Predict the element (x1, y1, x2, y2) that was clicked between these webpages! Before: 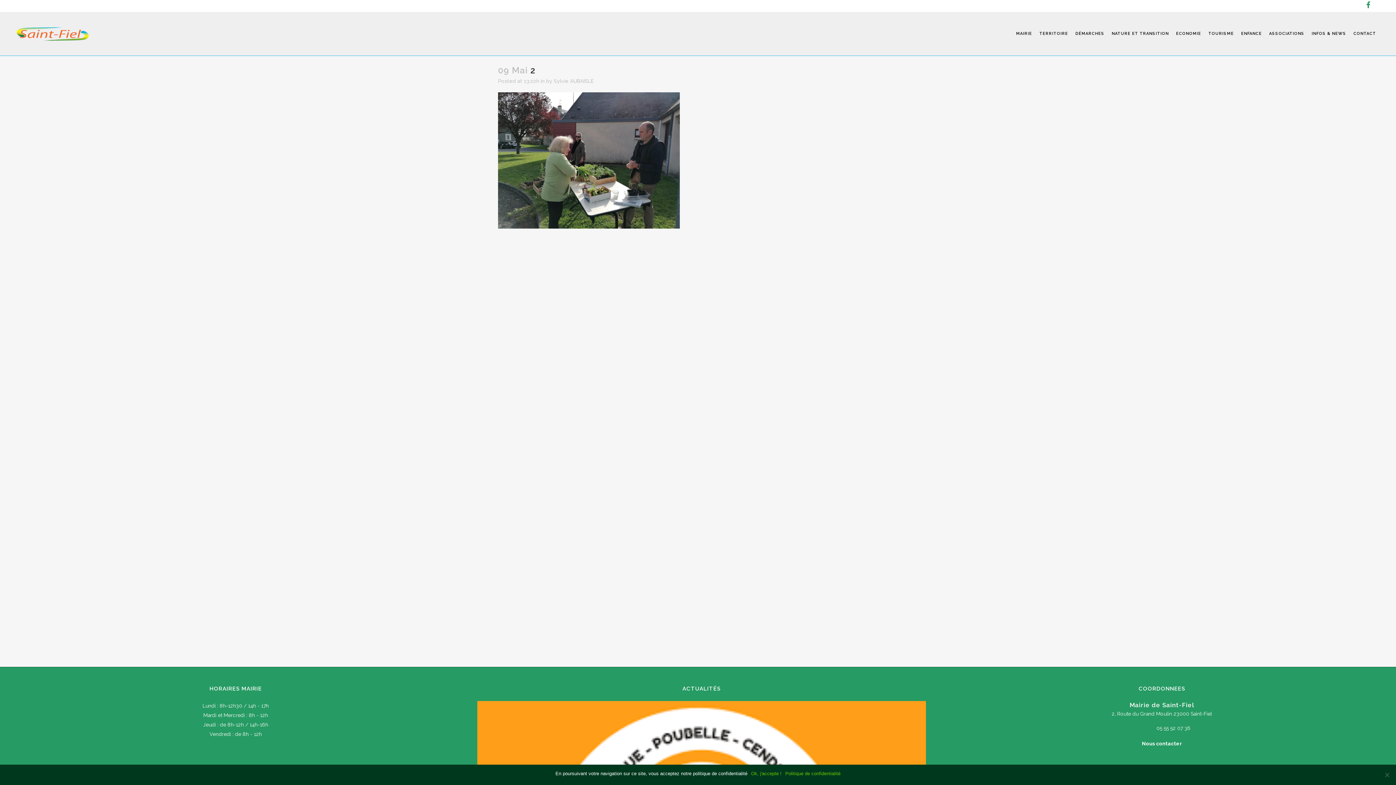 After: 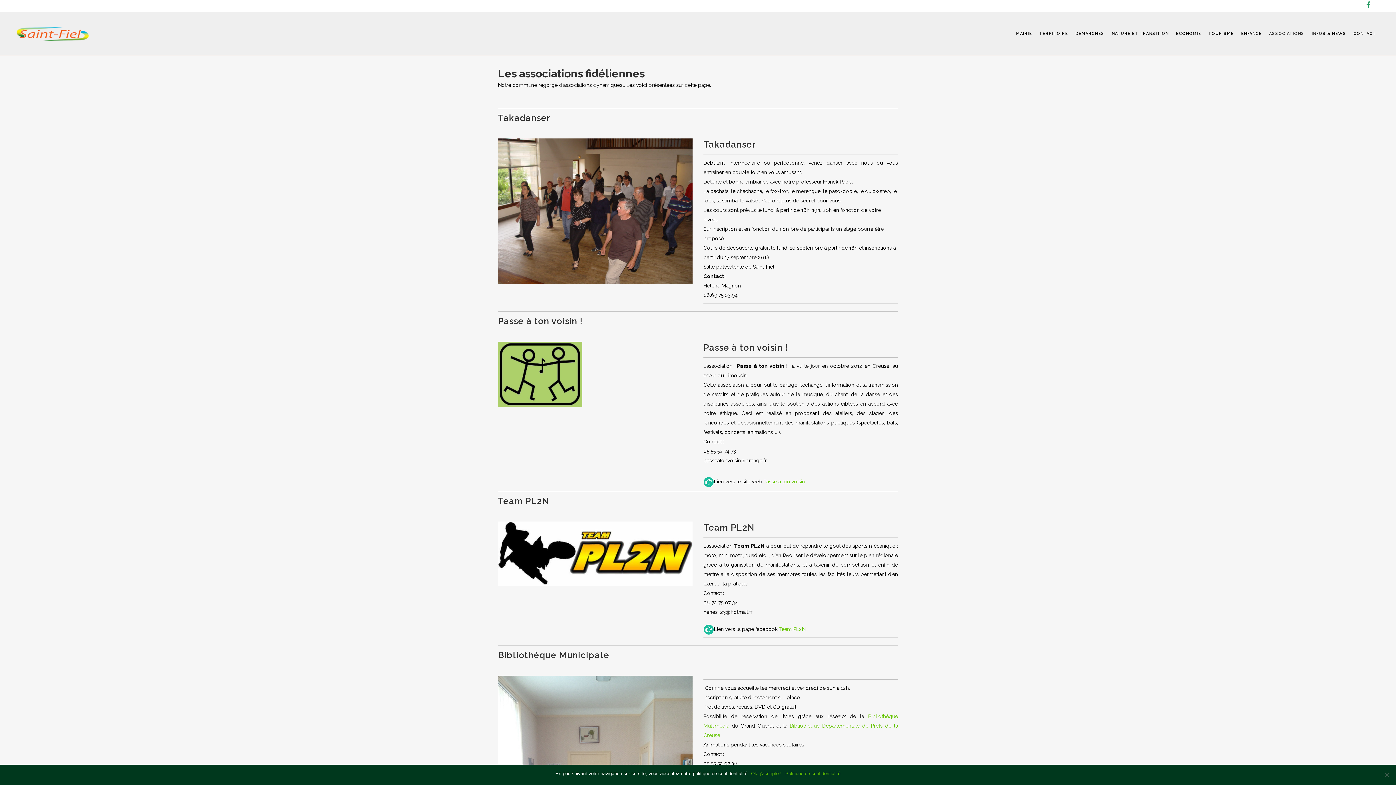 Action: bbox: (1265, 12, 1308, 55) label: ASSOCIATIONS